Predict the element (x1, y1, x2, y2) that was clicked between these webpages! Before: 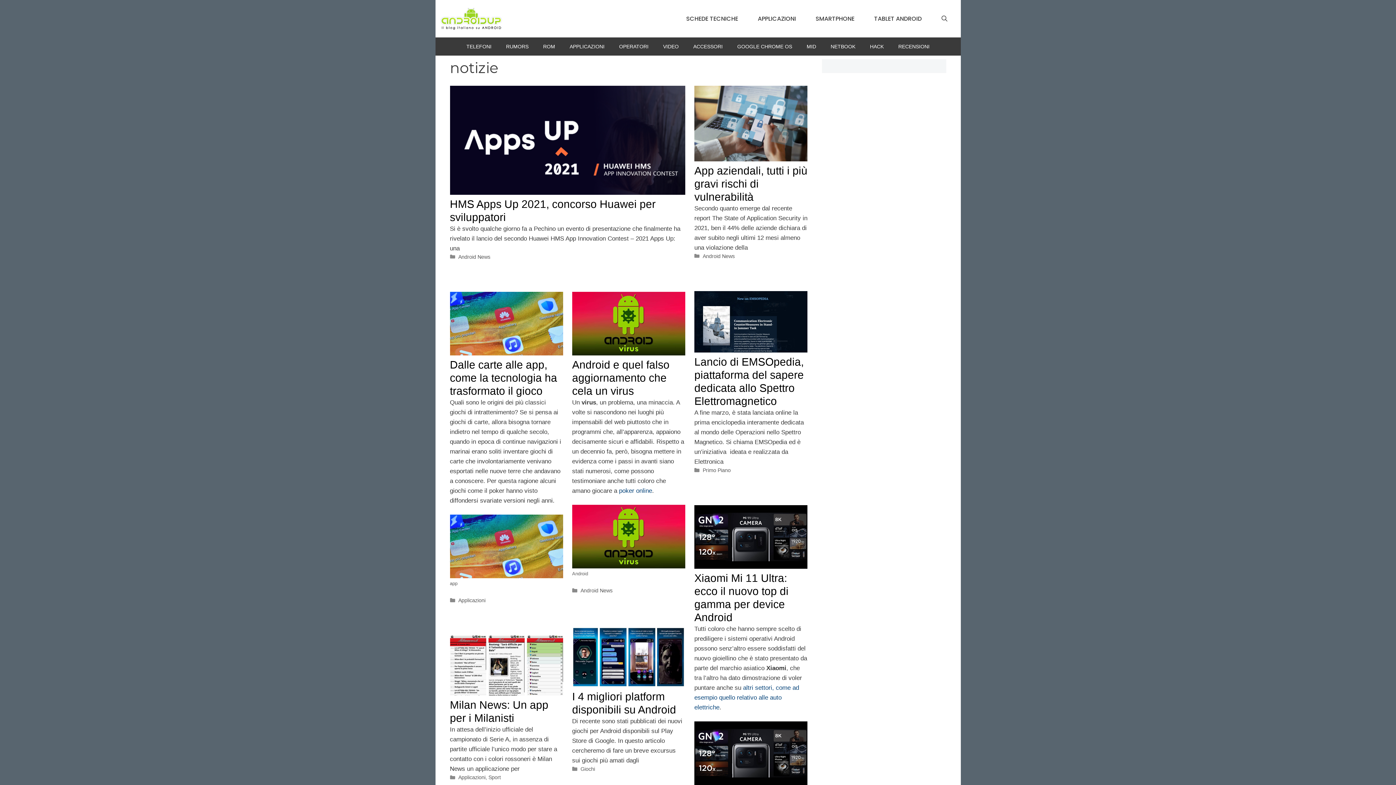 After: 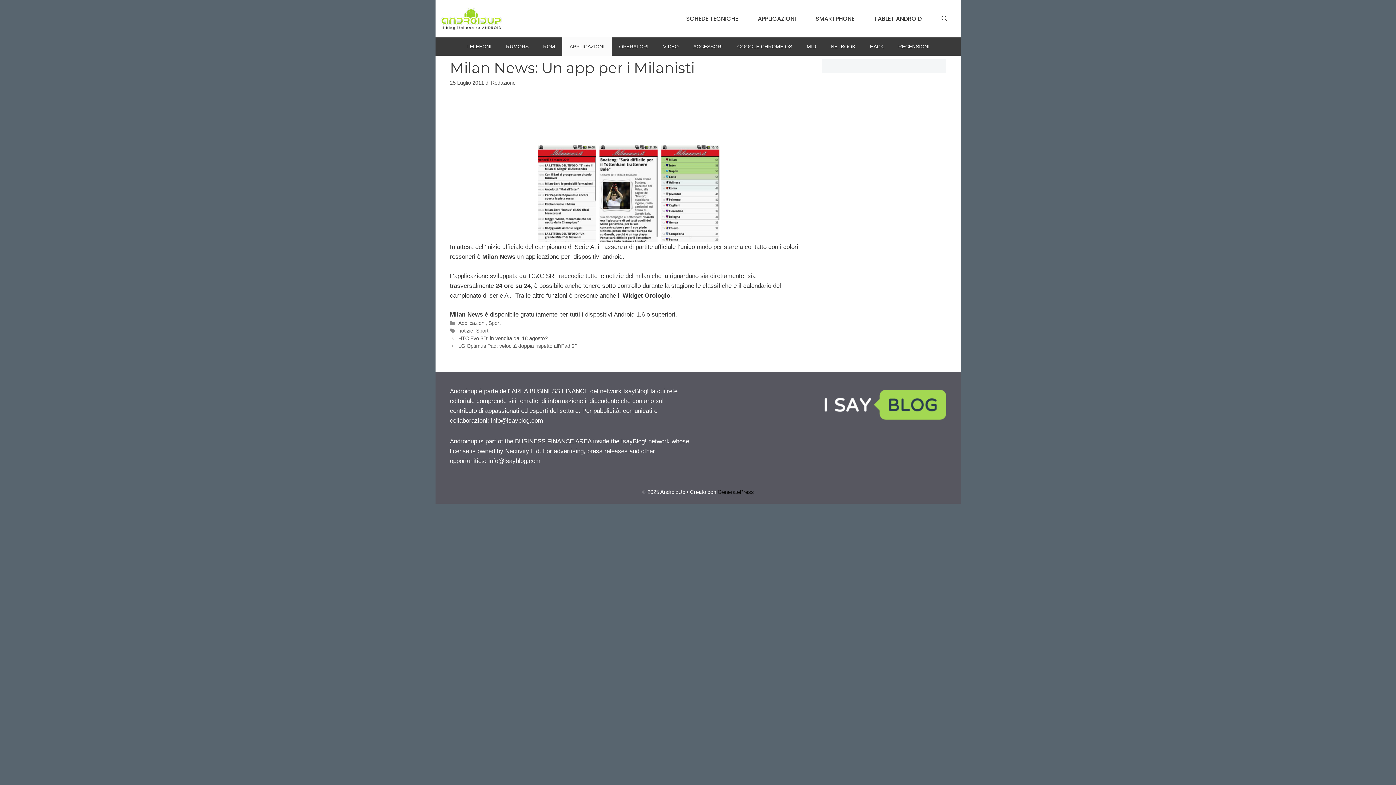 Action: bbox: (450, 690, 563, 697)